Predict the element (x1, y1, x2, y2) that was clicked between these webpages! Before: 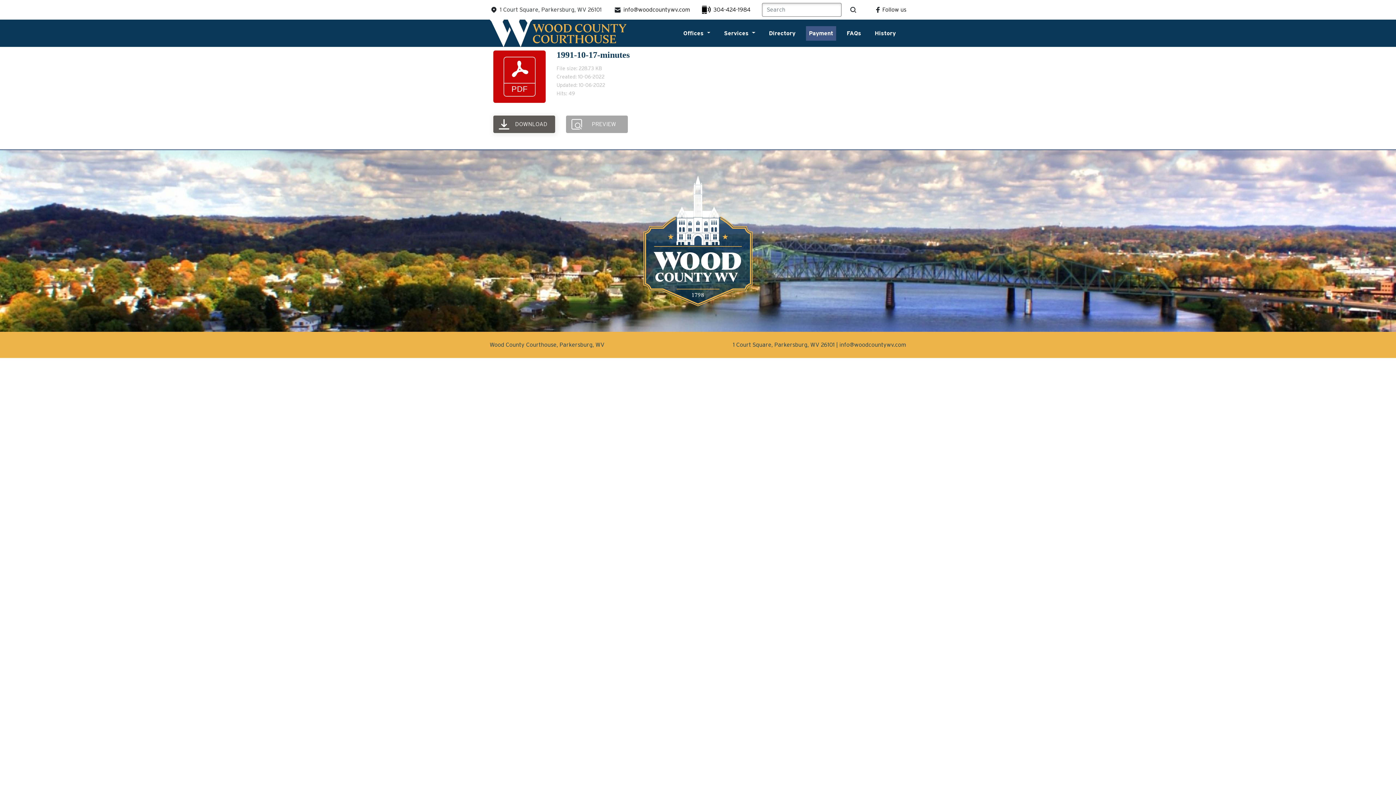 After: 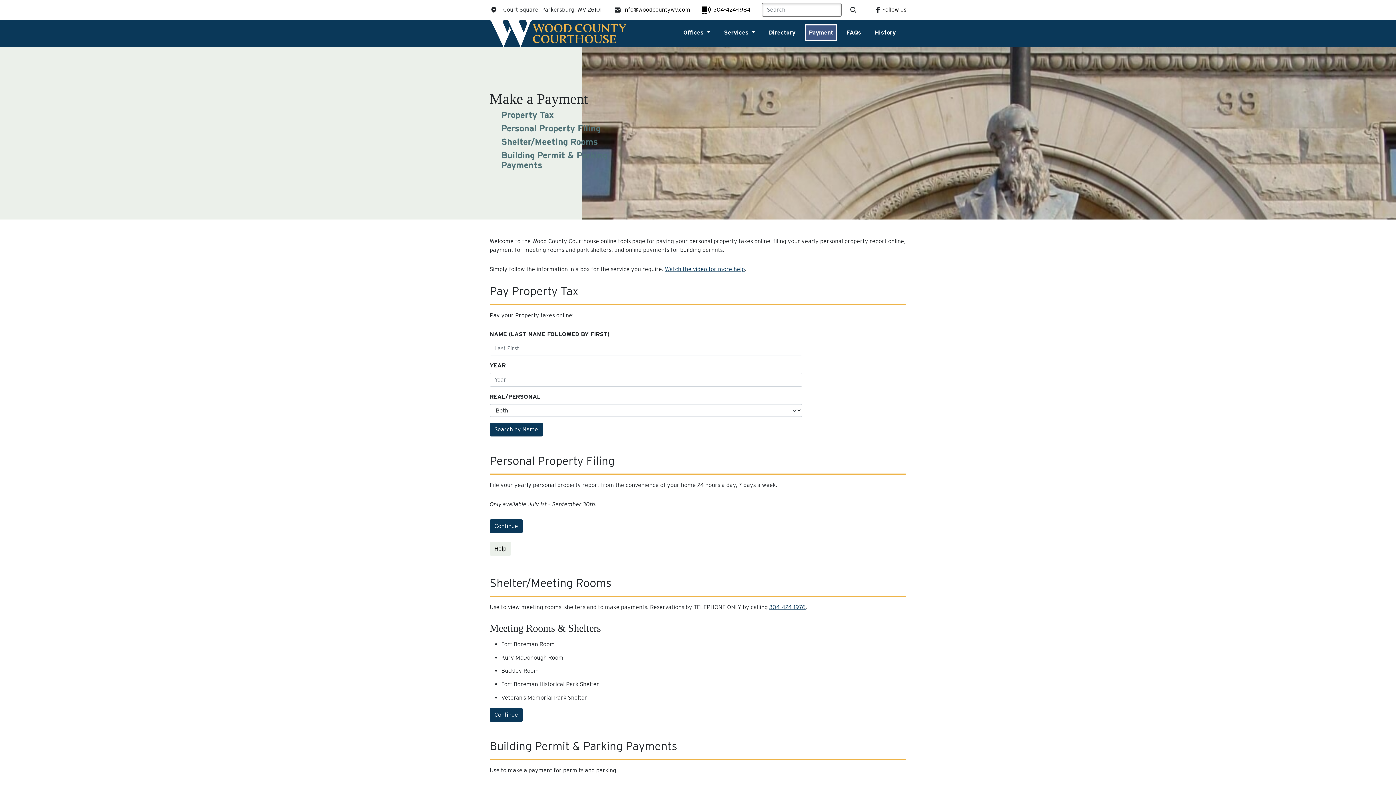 Action: bbox: (806, 26, 836, 40) label: Payment